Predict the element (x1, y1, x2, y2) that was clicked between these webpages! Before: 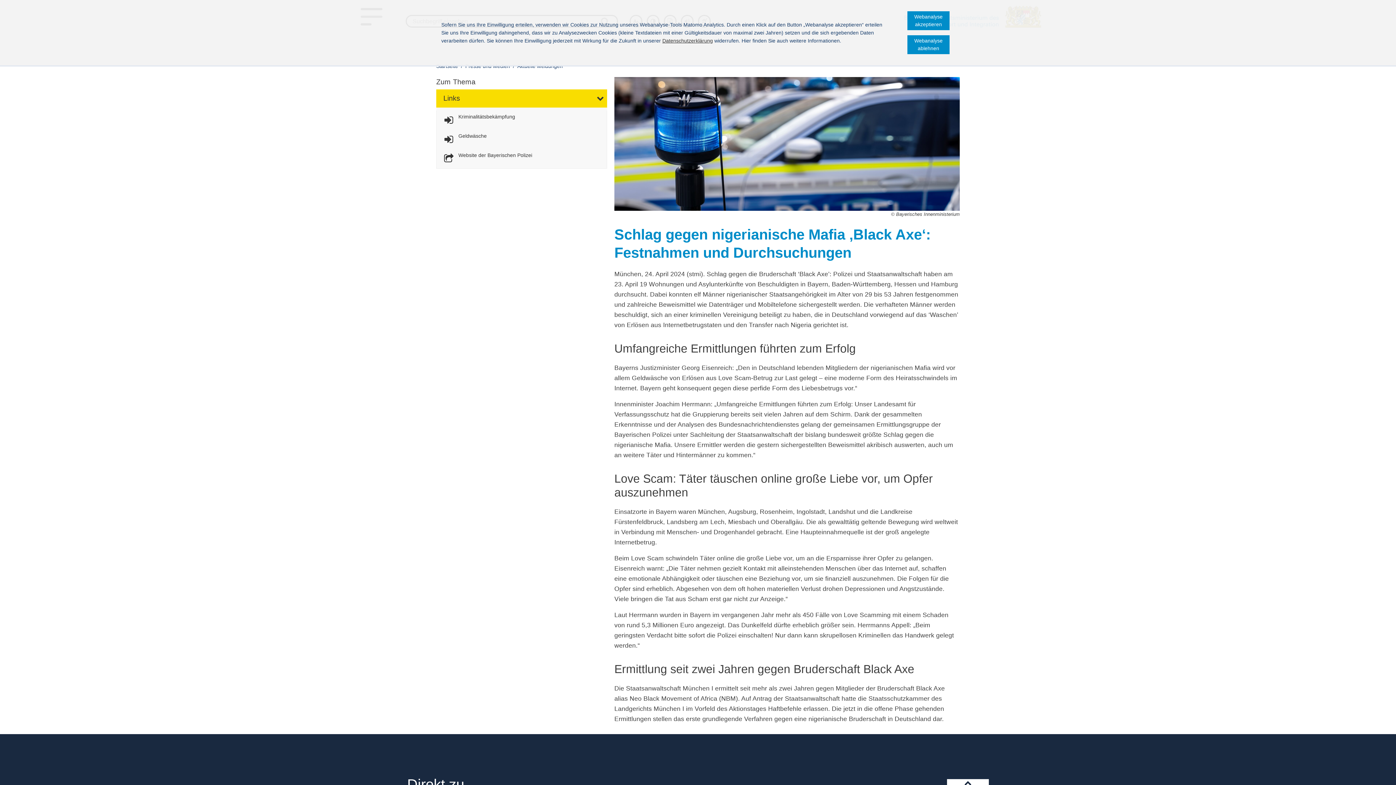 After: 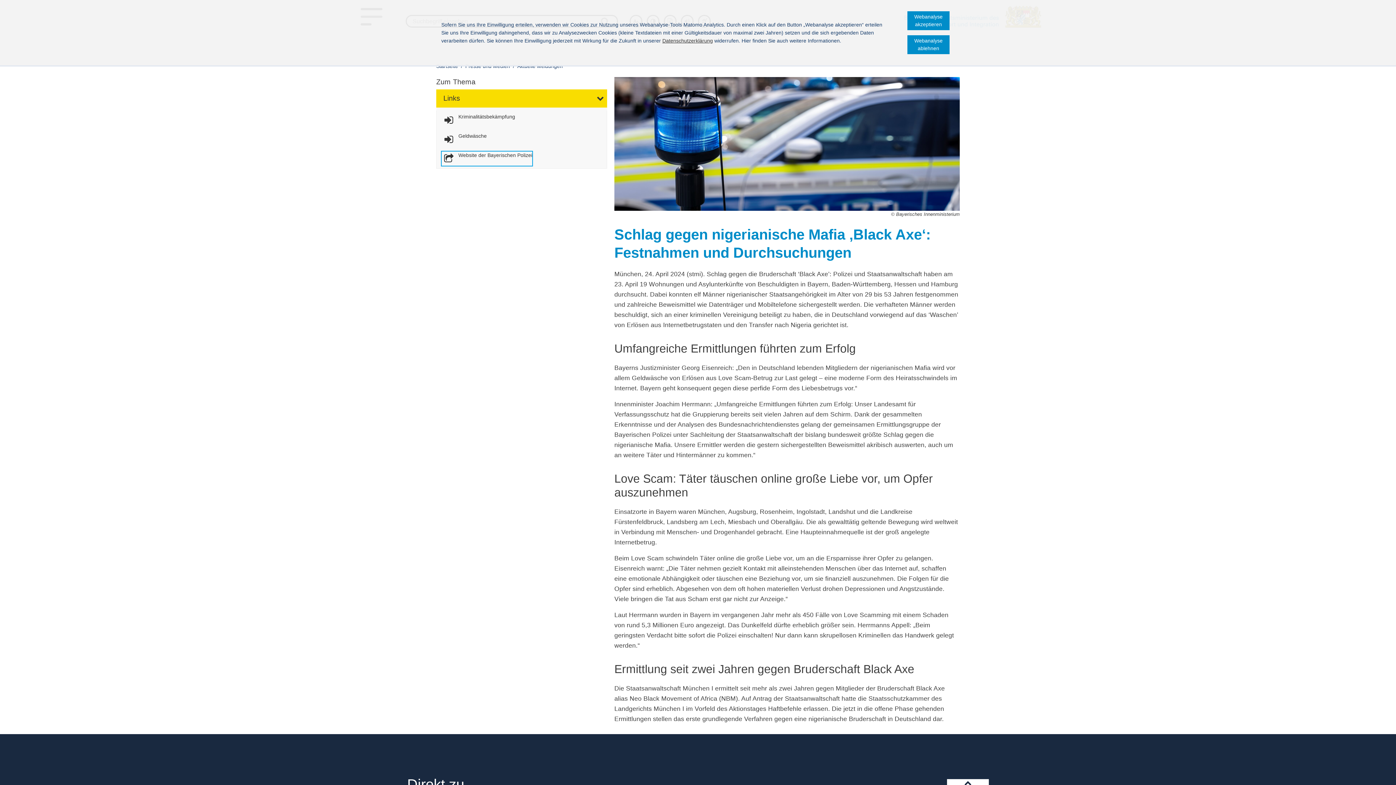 Action: bbox: (441, 151, 532, 165) label: Website der Bayerischen Polizei